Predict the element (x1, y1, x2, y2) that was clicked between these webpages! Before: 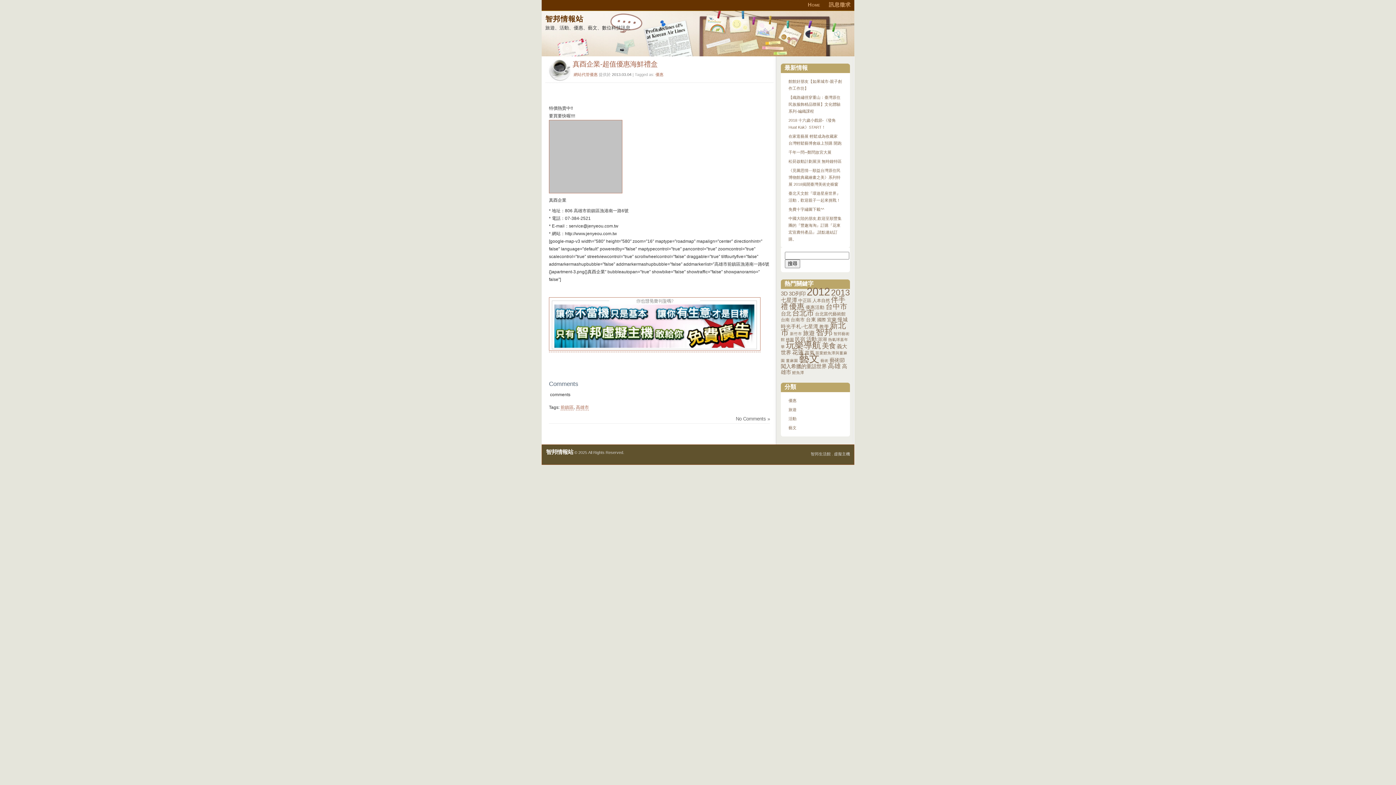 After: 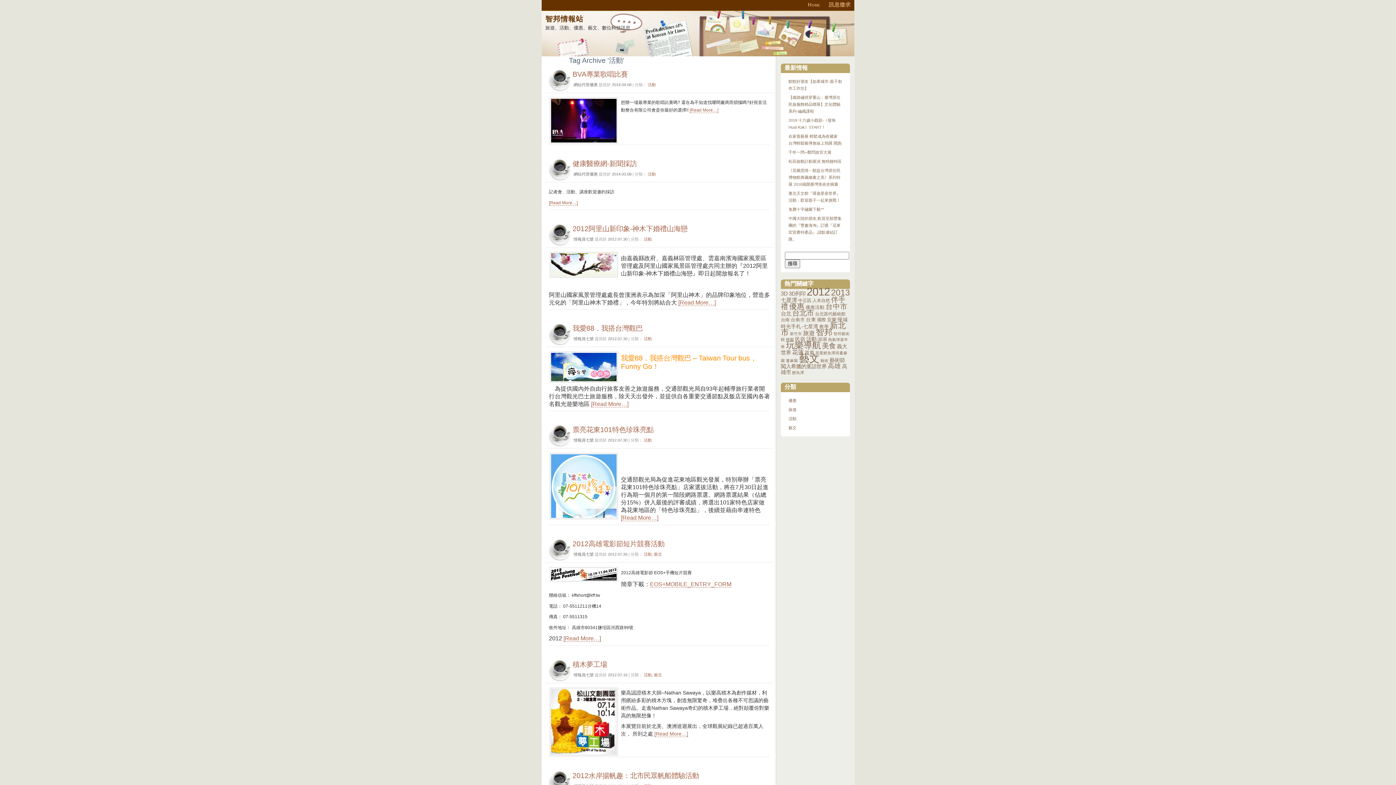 Action: label: 活動 (9 個項目) bbox: (806, 336, 816, 342)